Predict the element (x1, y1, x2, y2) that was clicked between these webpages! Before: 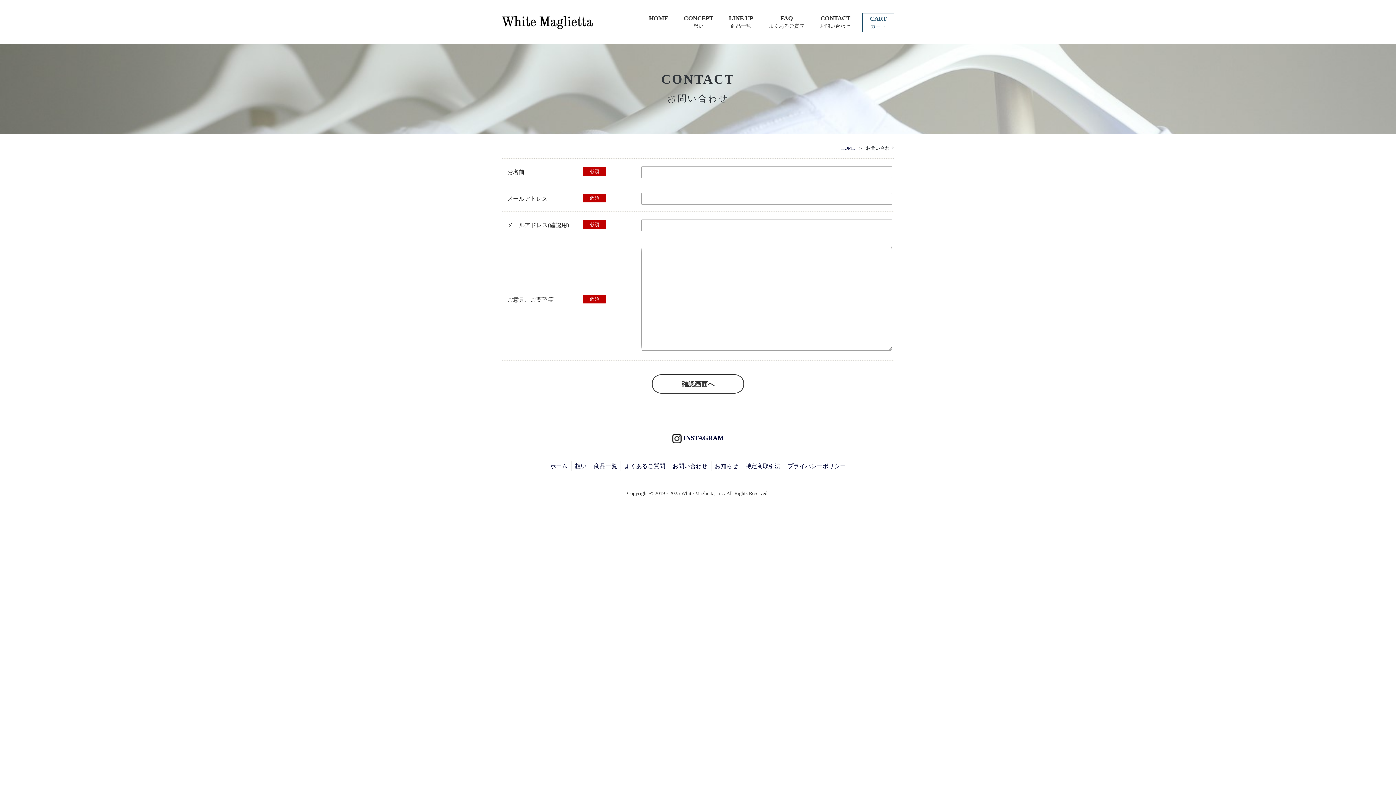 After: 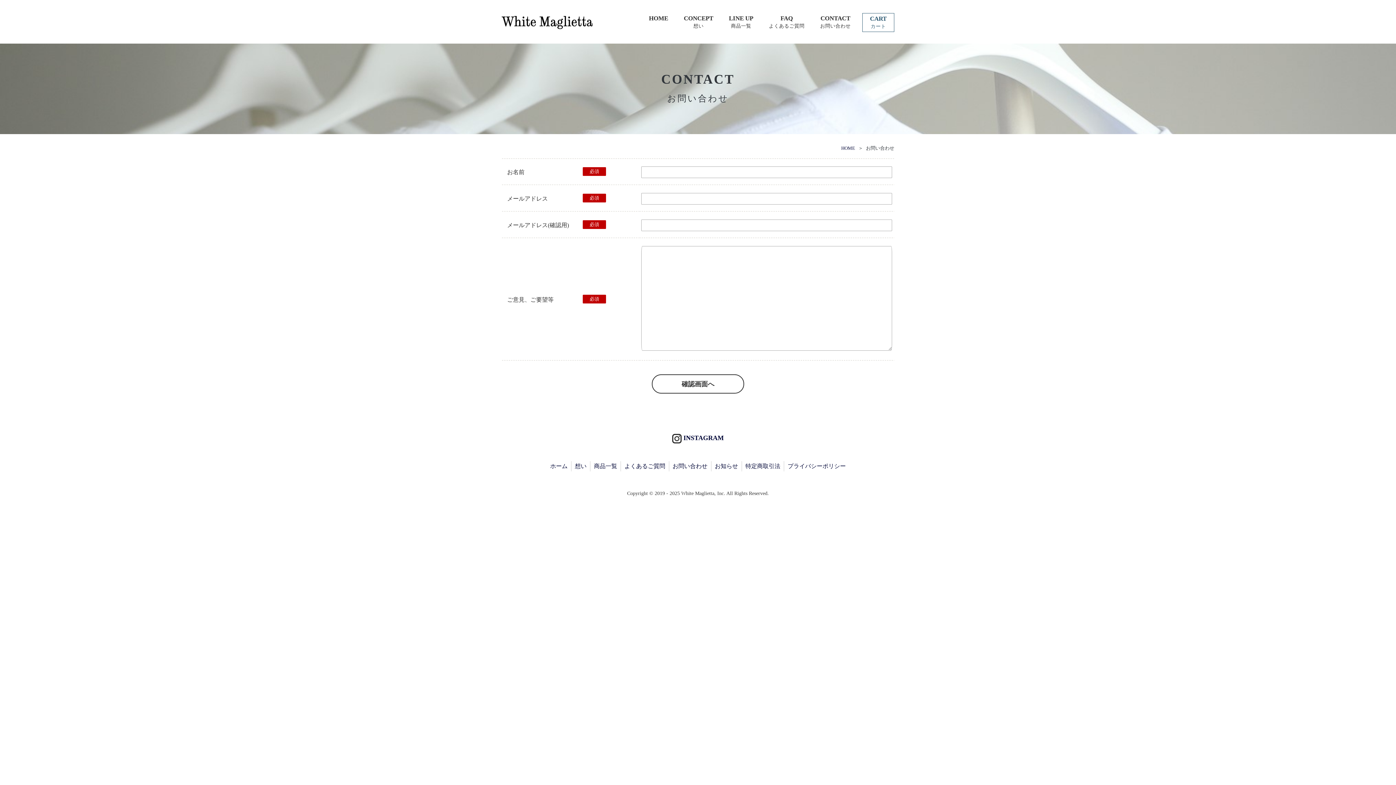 Action: label: CONTACT
お問い合わせ bbox: (813, 13, 858, 31)